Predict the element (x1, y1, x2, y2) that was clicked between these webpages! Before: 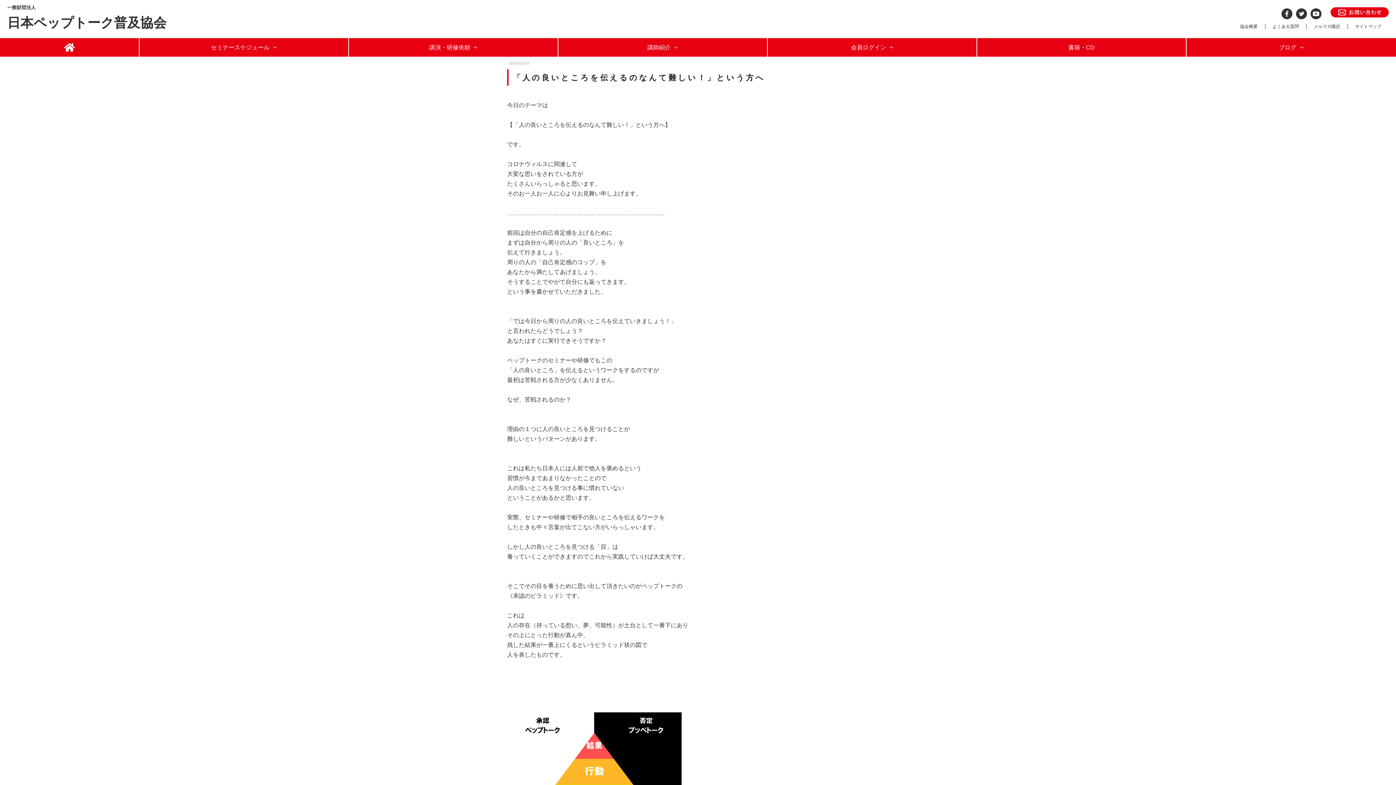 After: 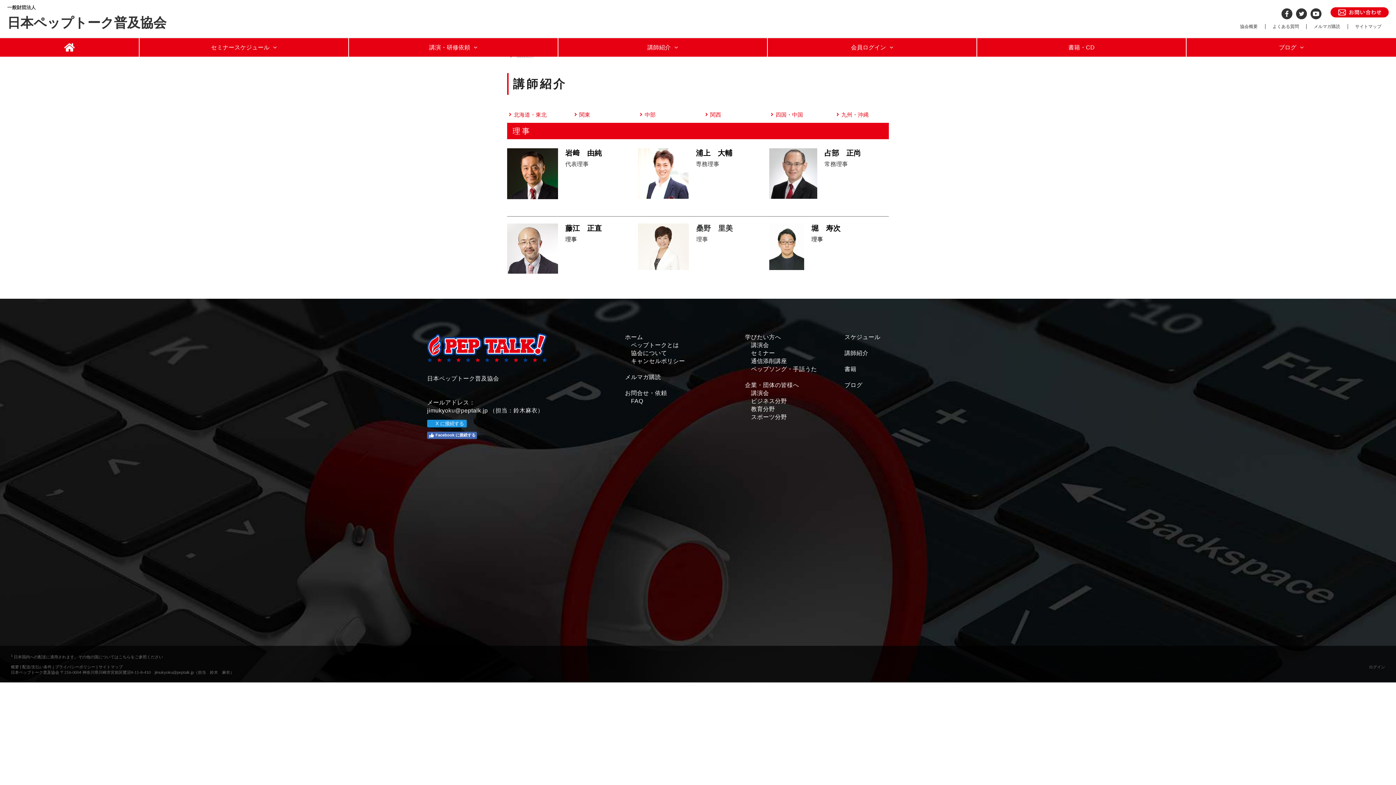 Action: bbox: (558, 38, 767, 56) label: 講師紹介